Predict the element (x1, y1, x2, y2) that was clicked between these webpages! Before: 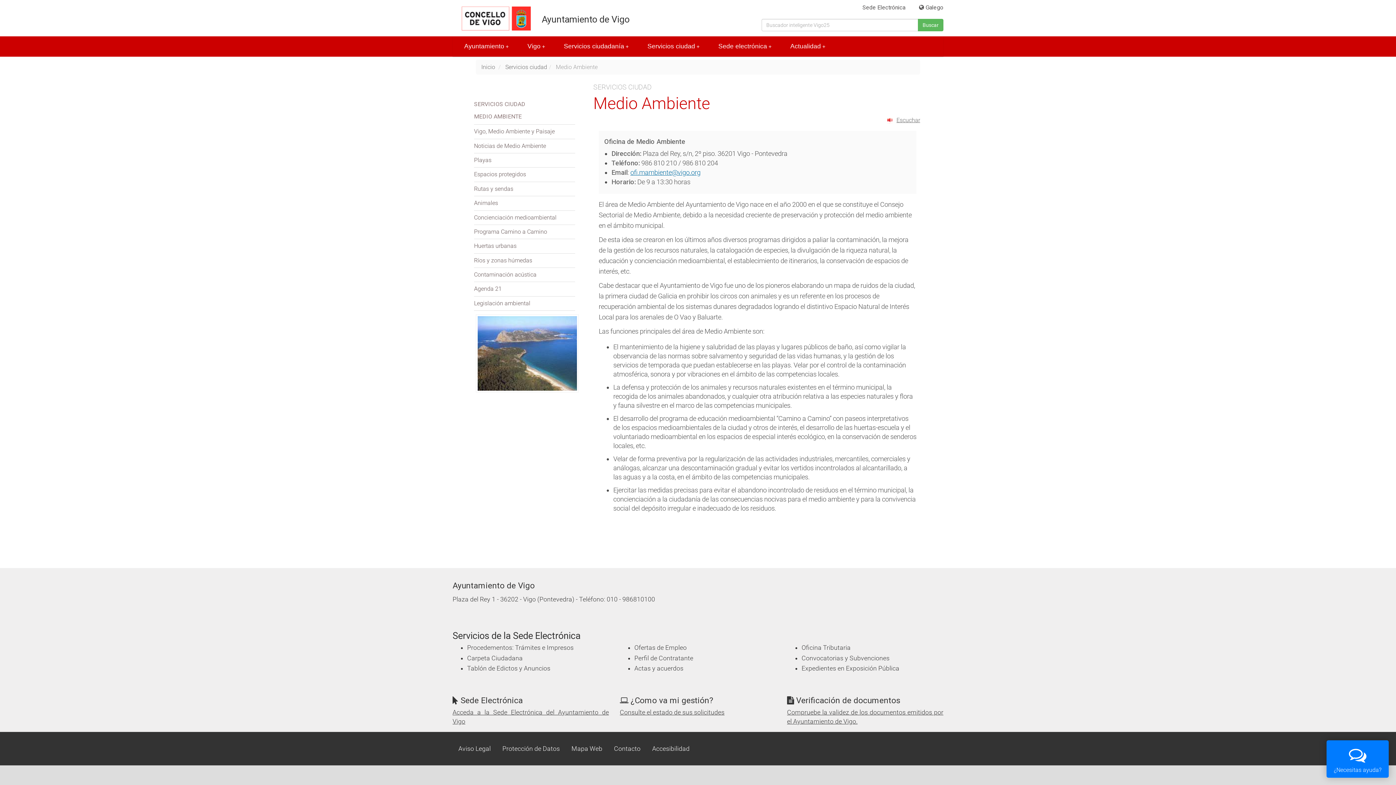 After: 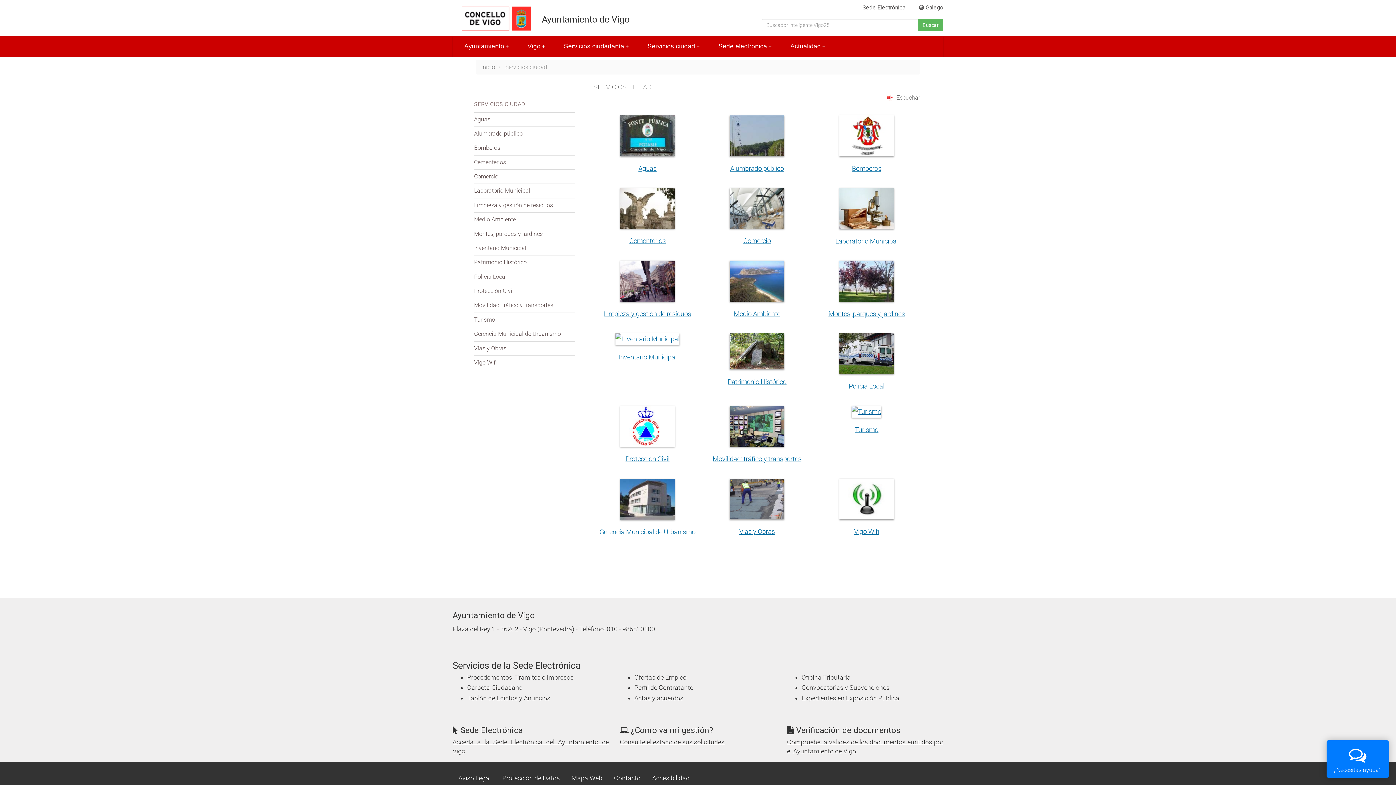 Action: bbox: (505, 63, 547, 70) label: Servicios ciudad